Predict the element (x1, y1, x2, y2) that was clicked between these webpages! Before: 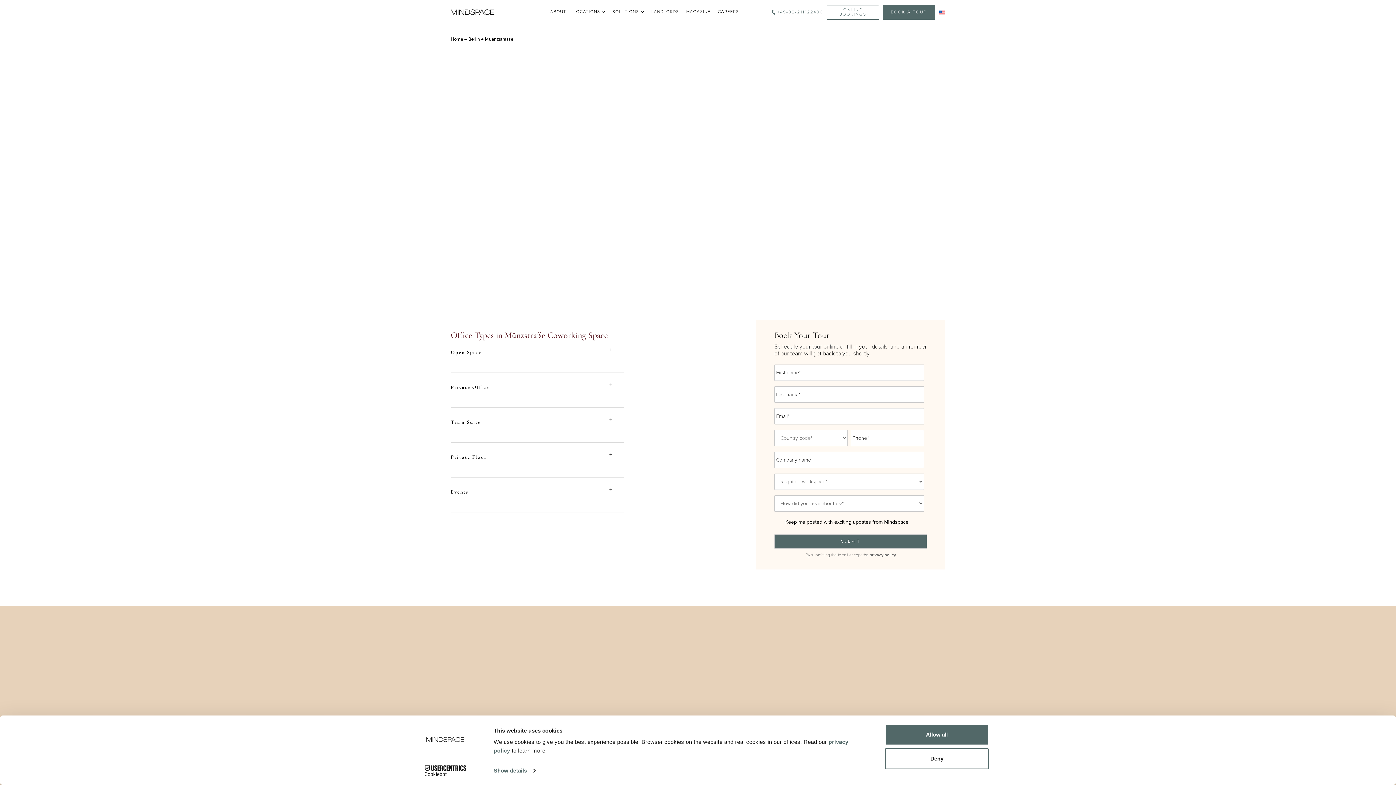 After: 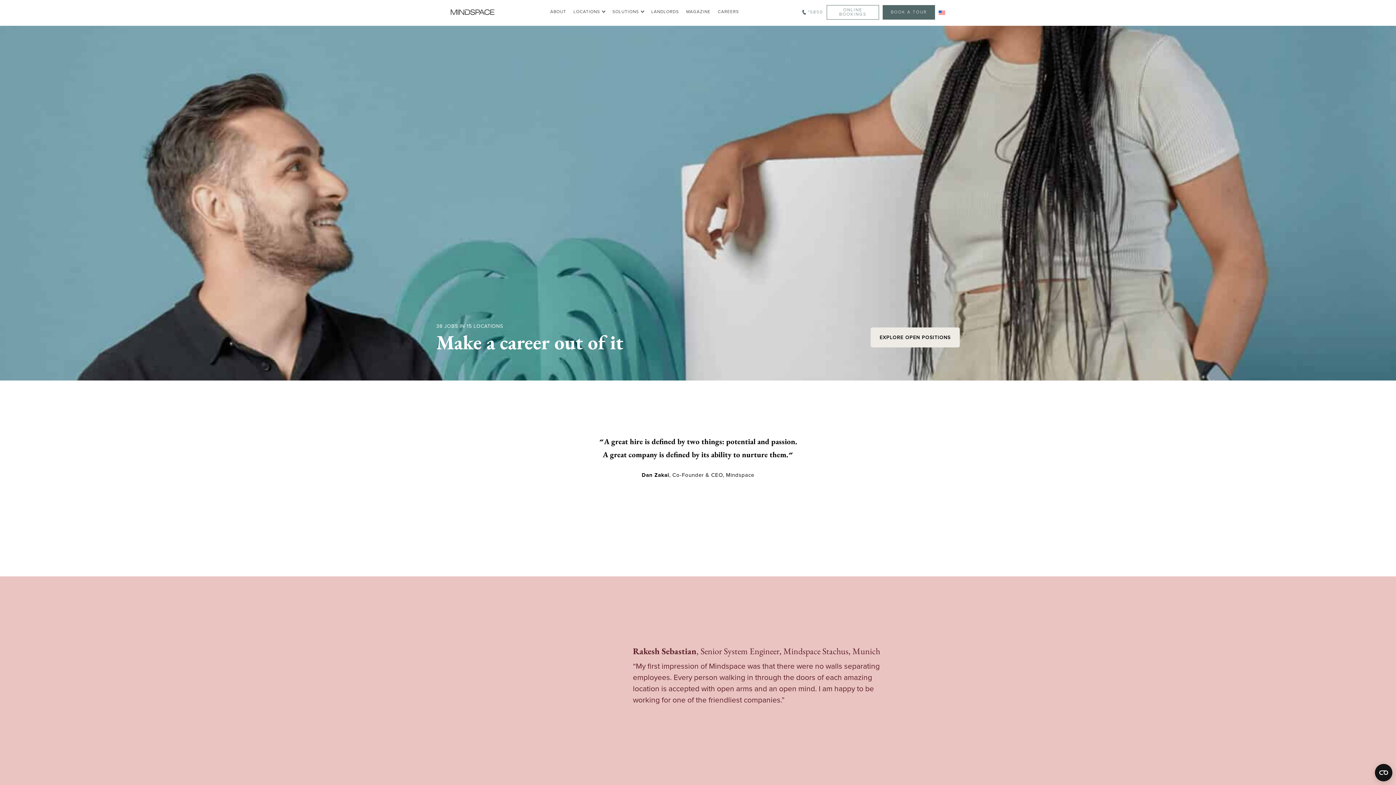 Action: bbox: (718, 4, 739, 19) label: CAREERS